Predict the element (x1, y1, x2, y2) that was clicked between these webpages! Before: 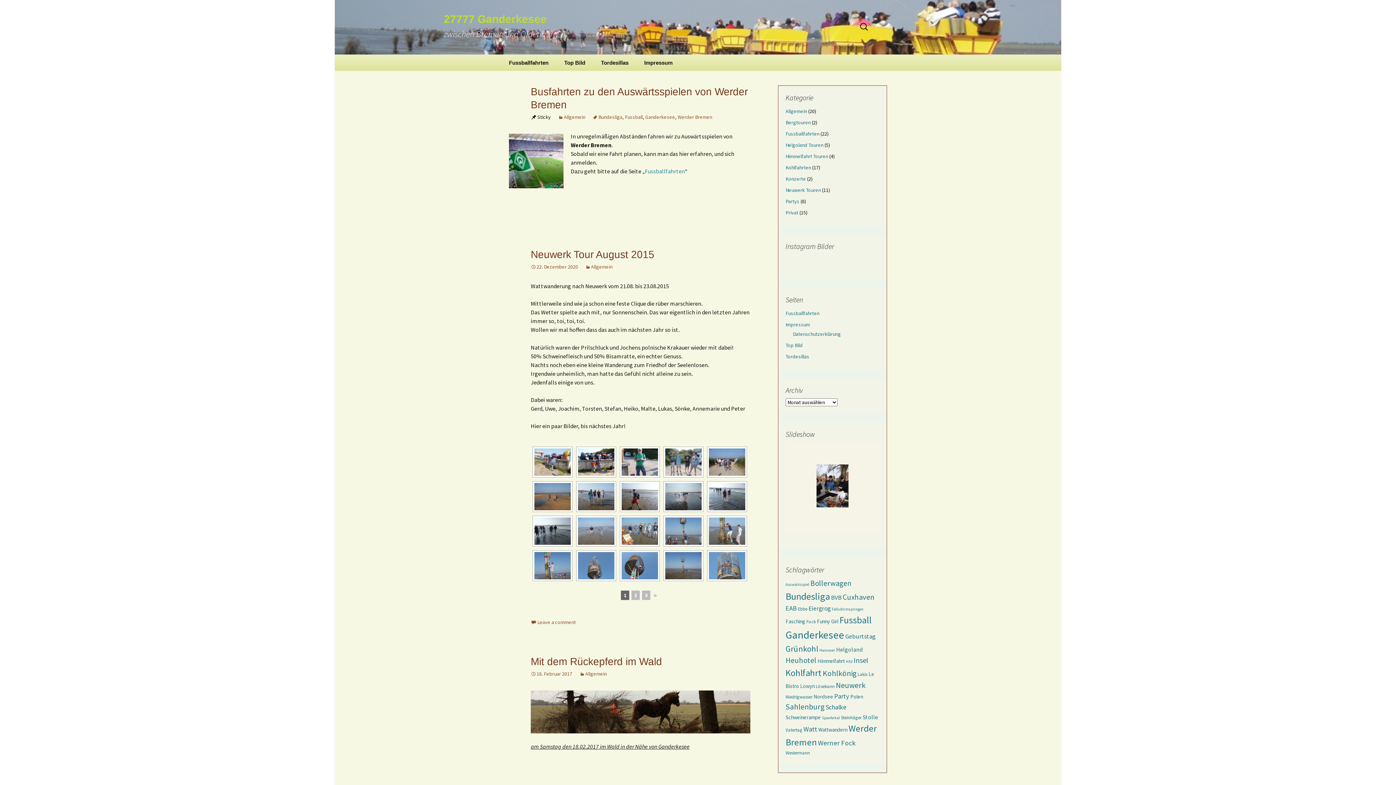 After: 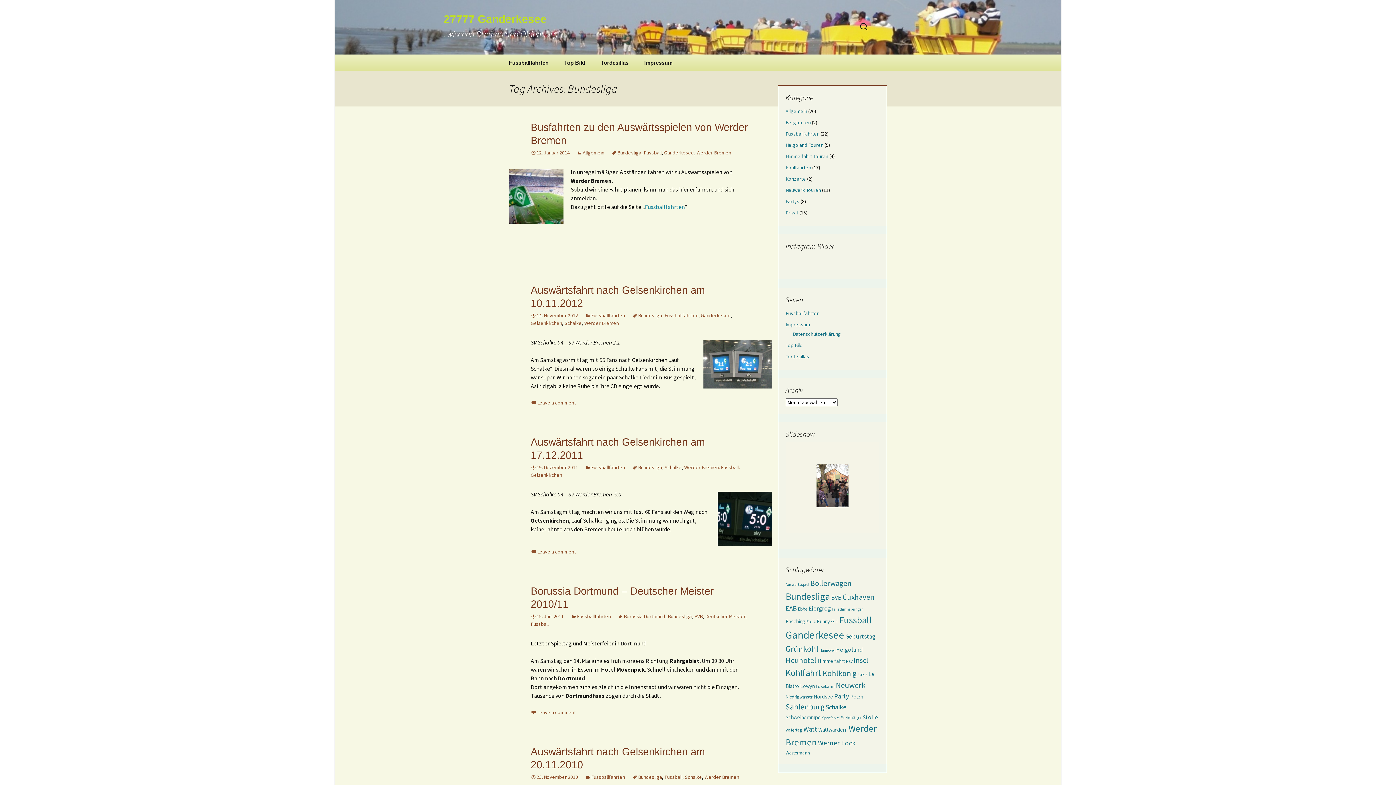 Action: label: Bundesliga (22 Einträge) bbox: (785, 590, 830, 602)